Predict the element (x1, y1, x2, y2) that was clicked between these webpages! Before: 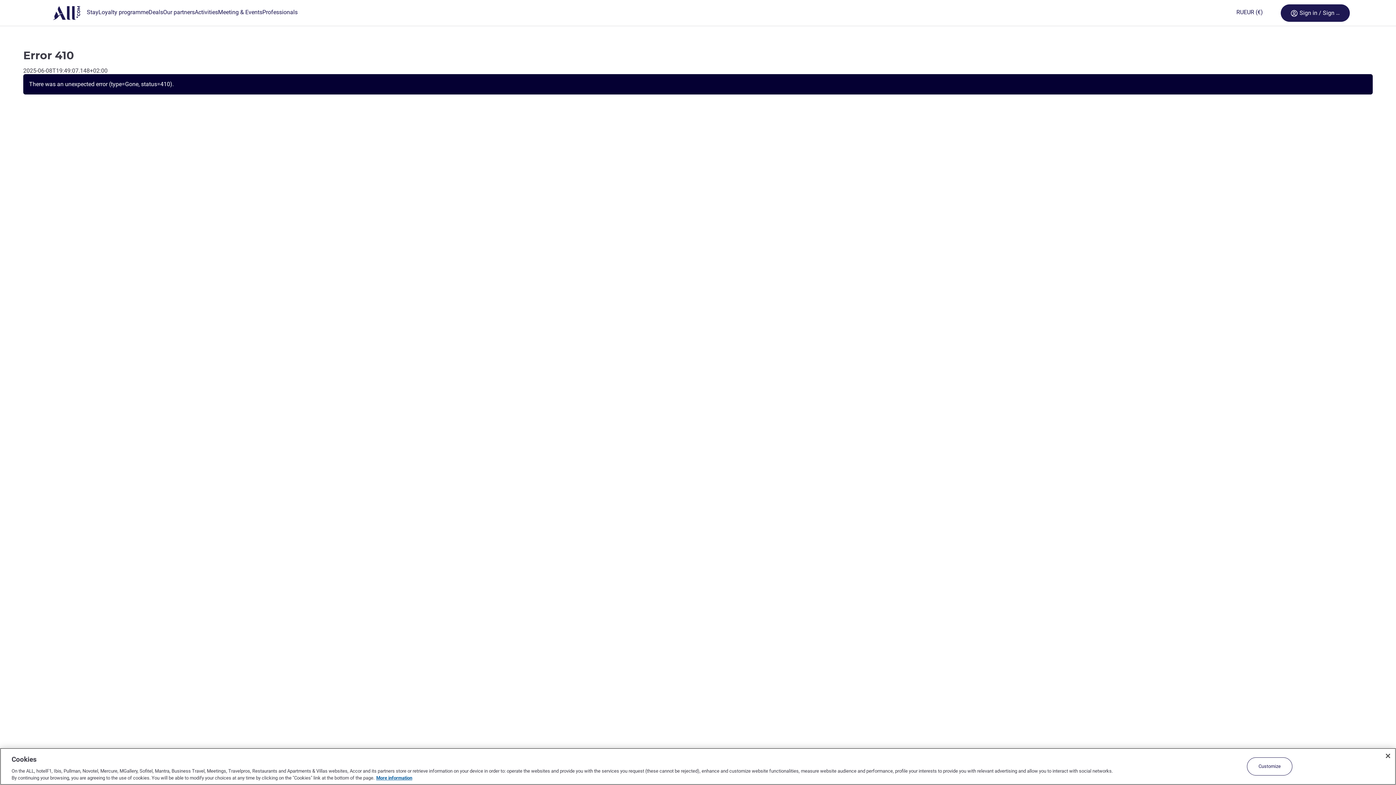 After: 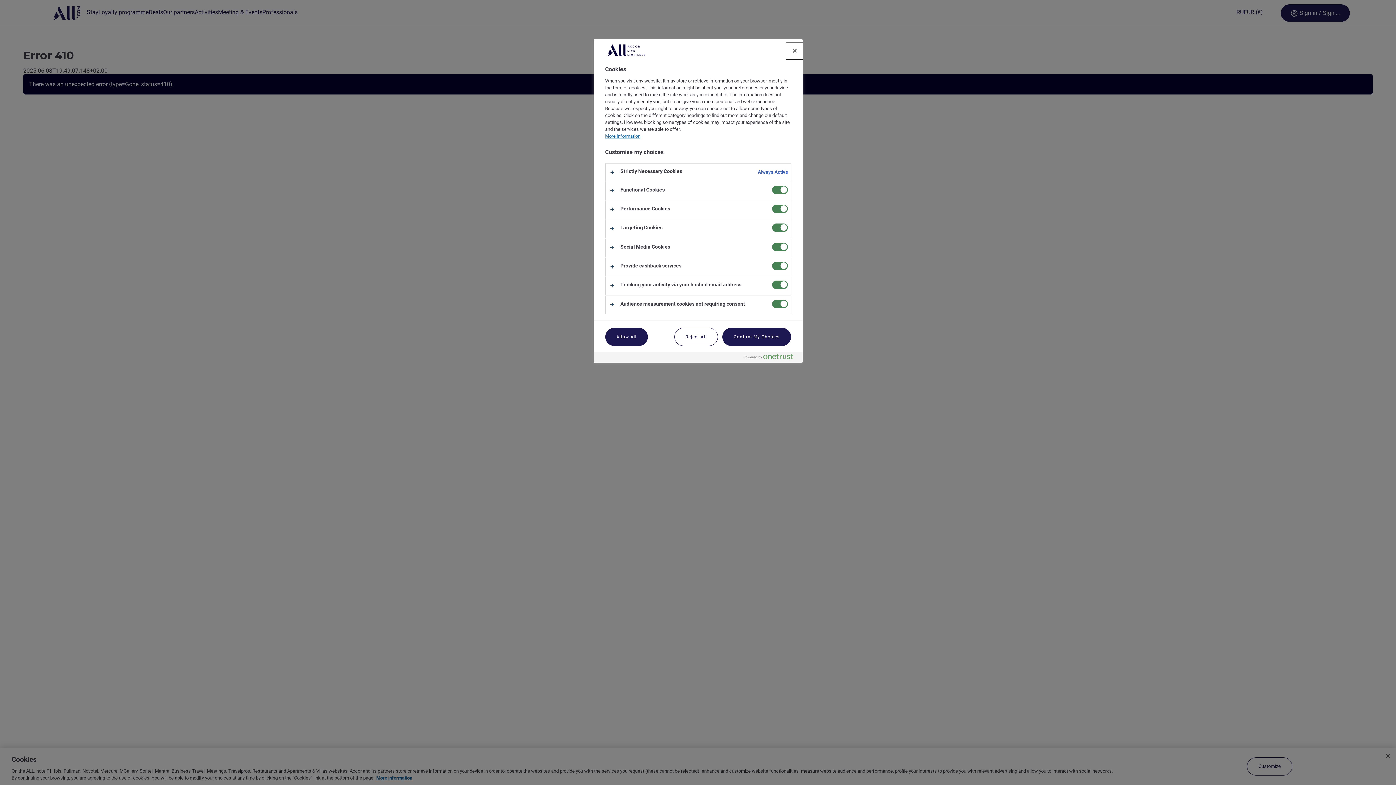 Action: bbox: (1247, 757, 1292, 776) label: Customize